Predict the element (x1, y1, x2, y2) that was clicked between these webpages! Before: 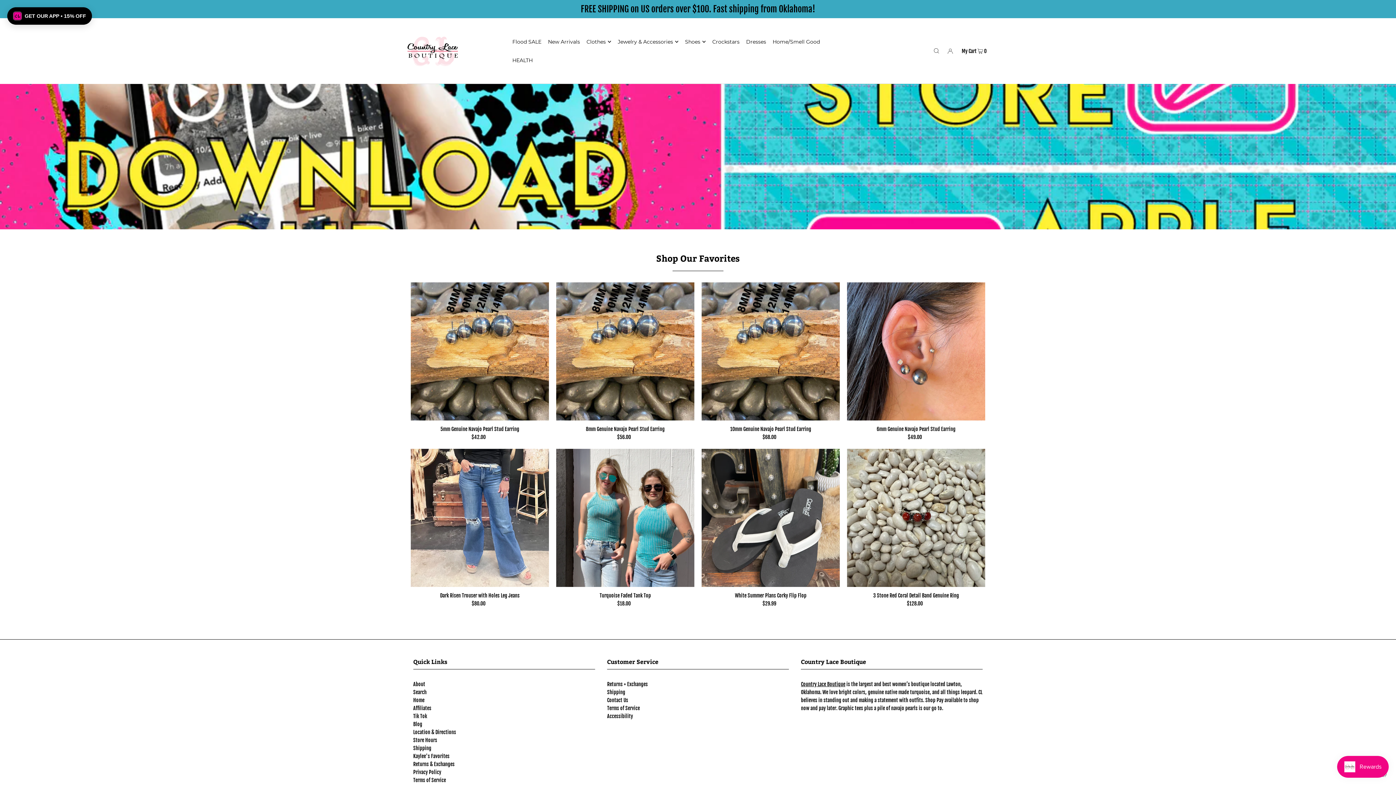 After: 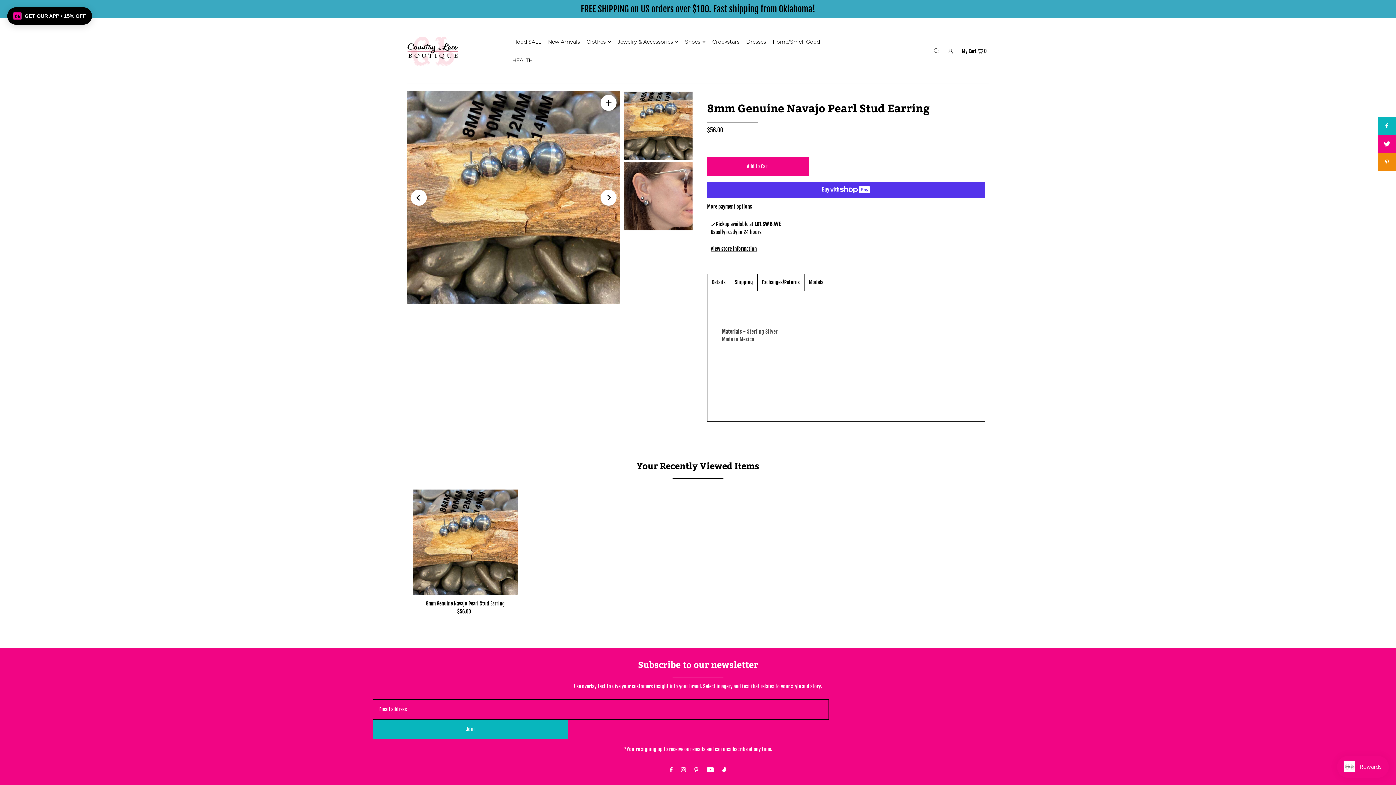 Action: bbox: (556, 426, 694, 432) label: 8mm Genuine Navajo Pearl Stud Earring